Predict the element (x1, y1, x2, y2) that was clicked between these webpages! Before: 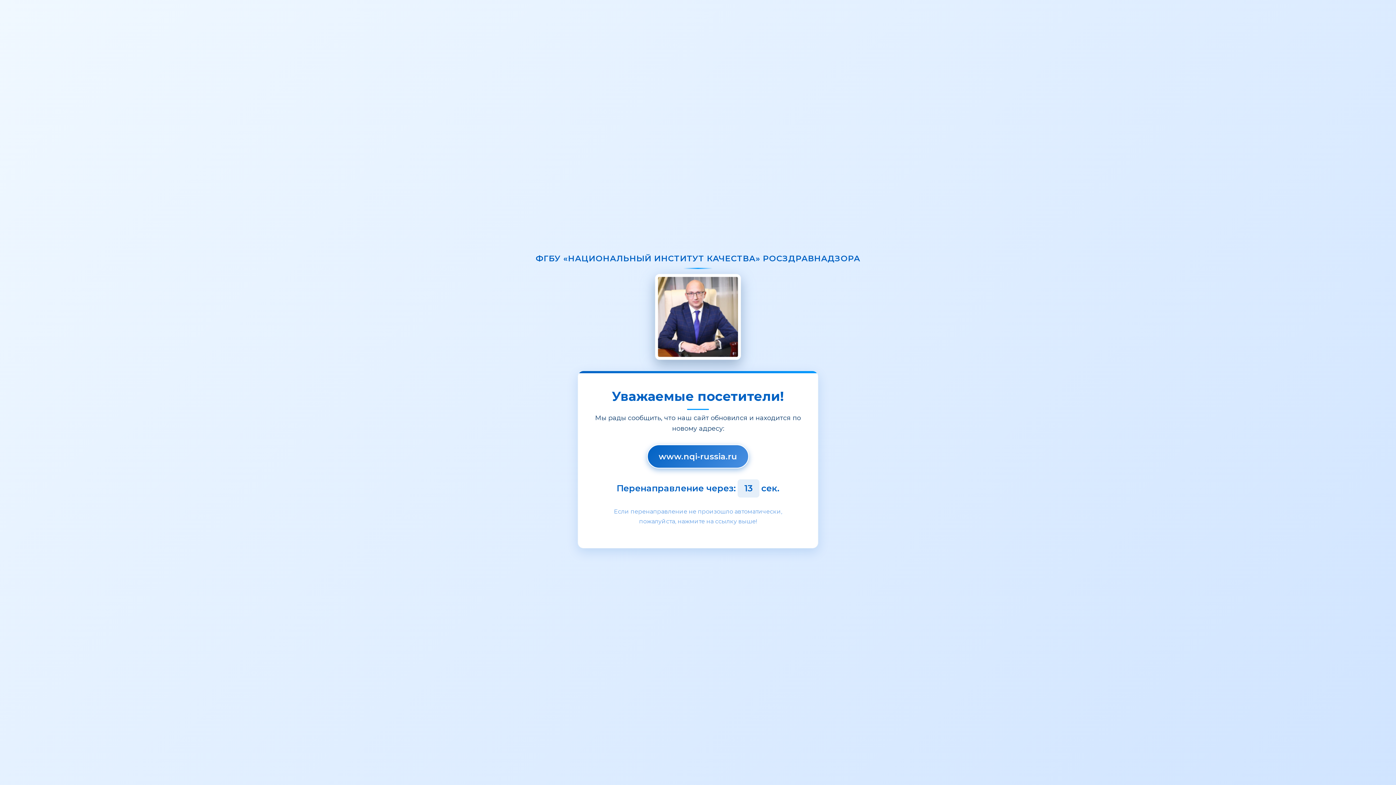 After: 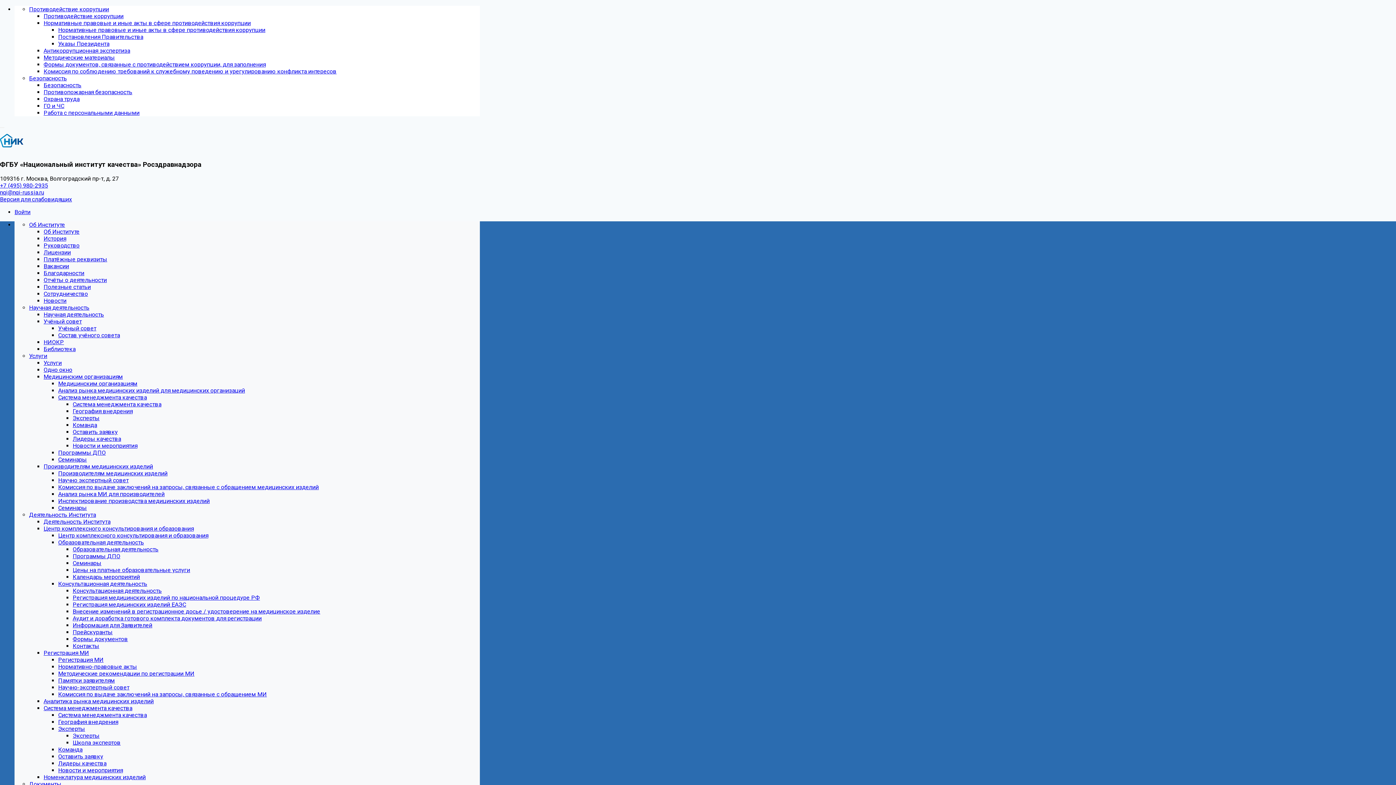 Action: bbox: (647, 444, 749, 468) label: www.nqi-russia.ru